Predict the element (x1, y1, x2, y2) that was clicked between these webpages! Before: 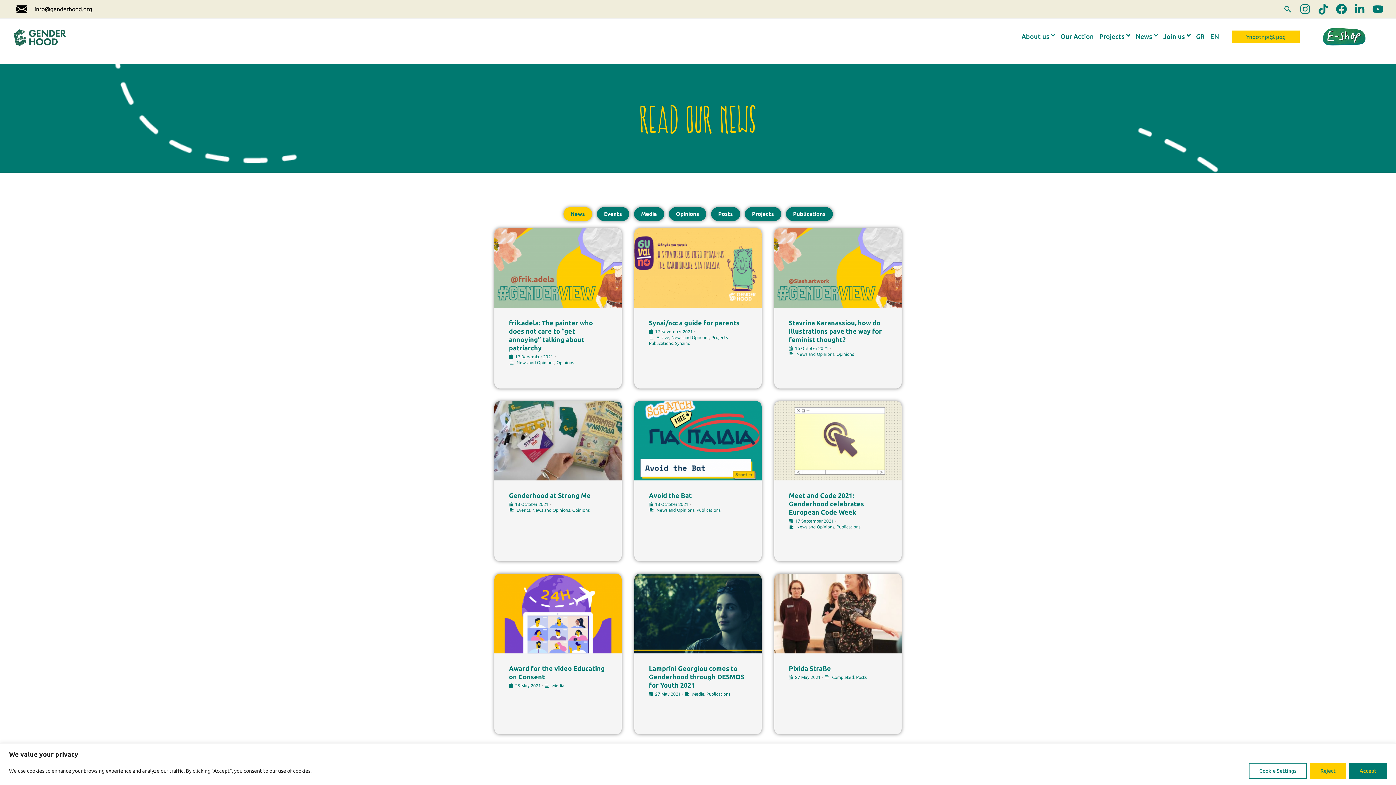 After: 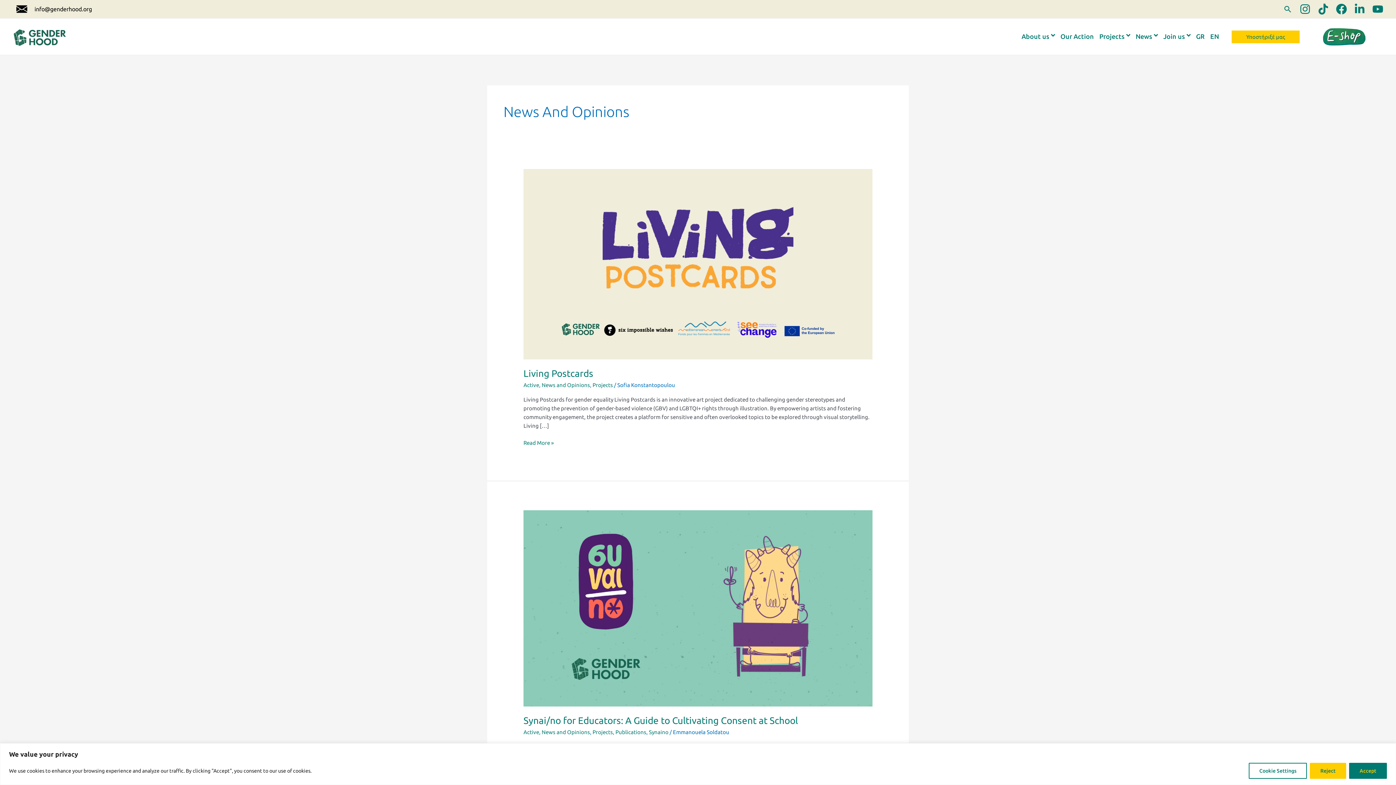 Action: bbox: (796, 524, 834, 529) label: News and Opinions